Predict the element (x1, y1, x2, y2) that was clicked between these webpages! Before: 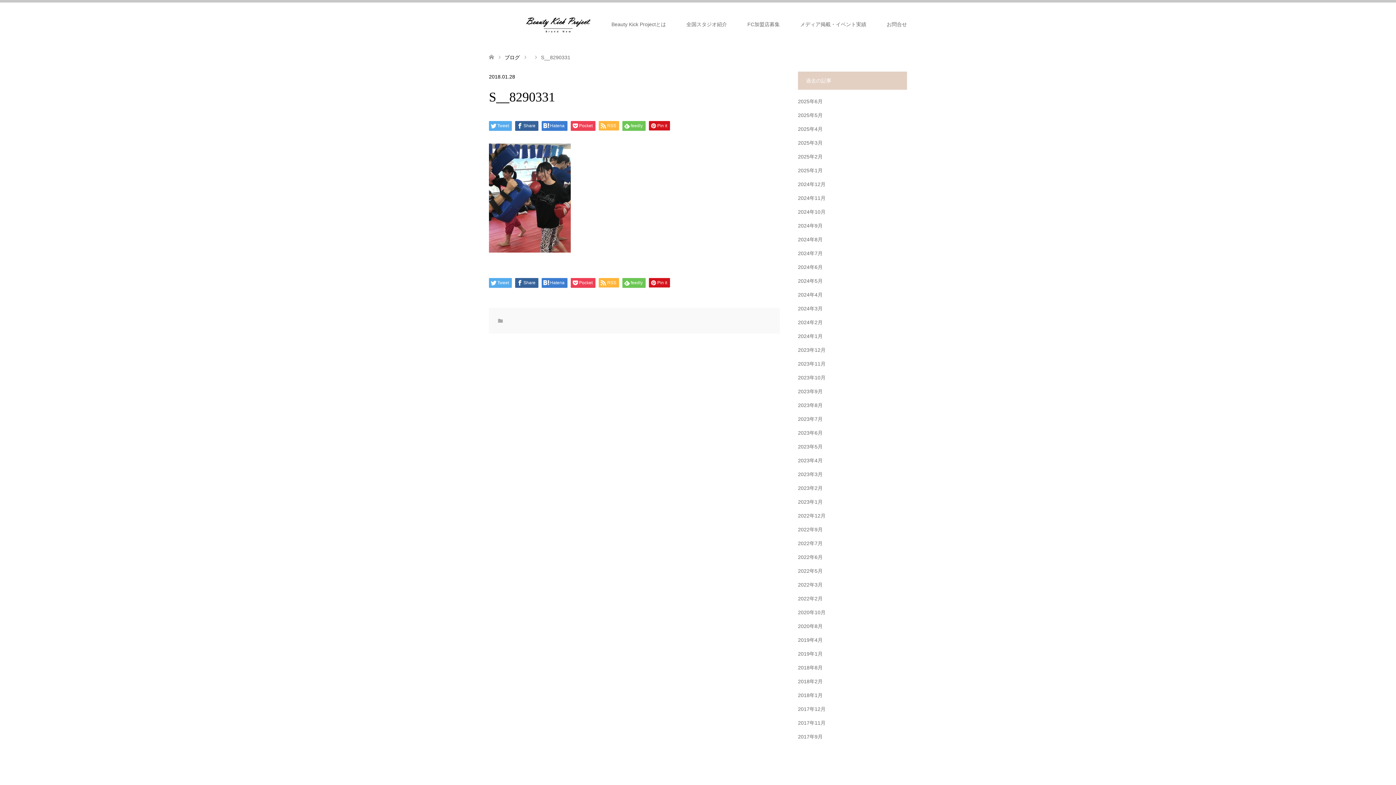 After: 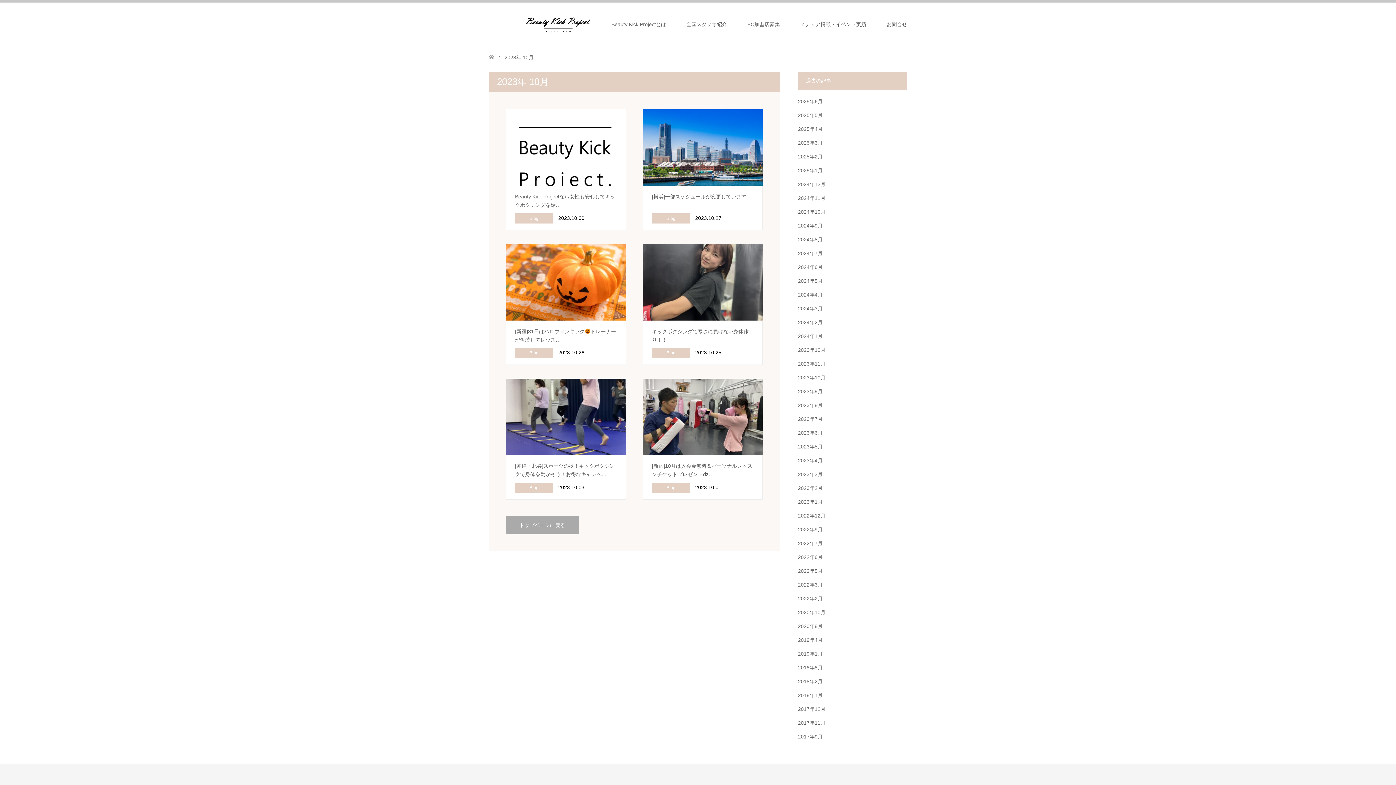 Action: label: 2023年10月 bbox: (798, 374, 825, 380)